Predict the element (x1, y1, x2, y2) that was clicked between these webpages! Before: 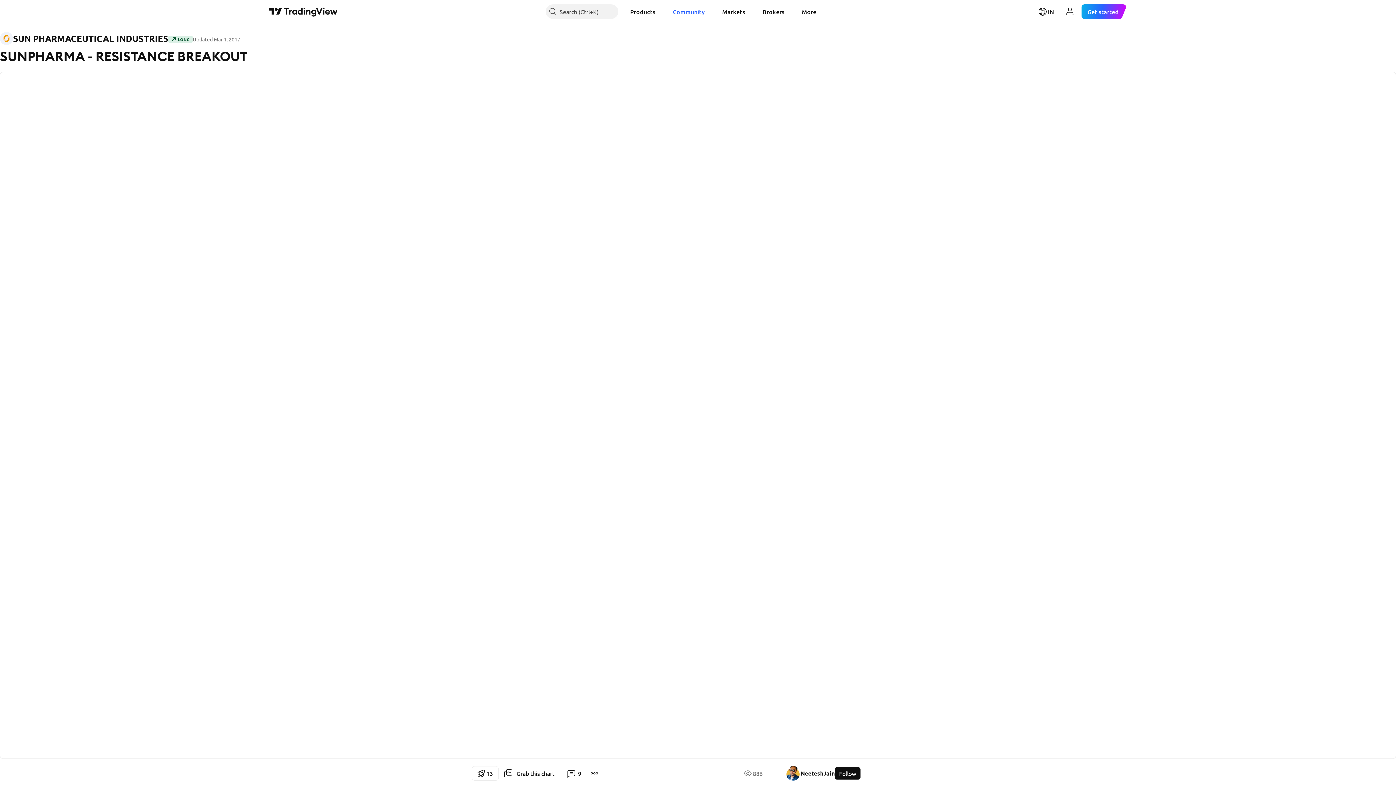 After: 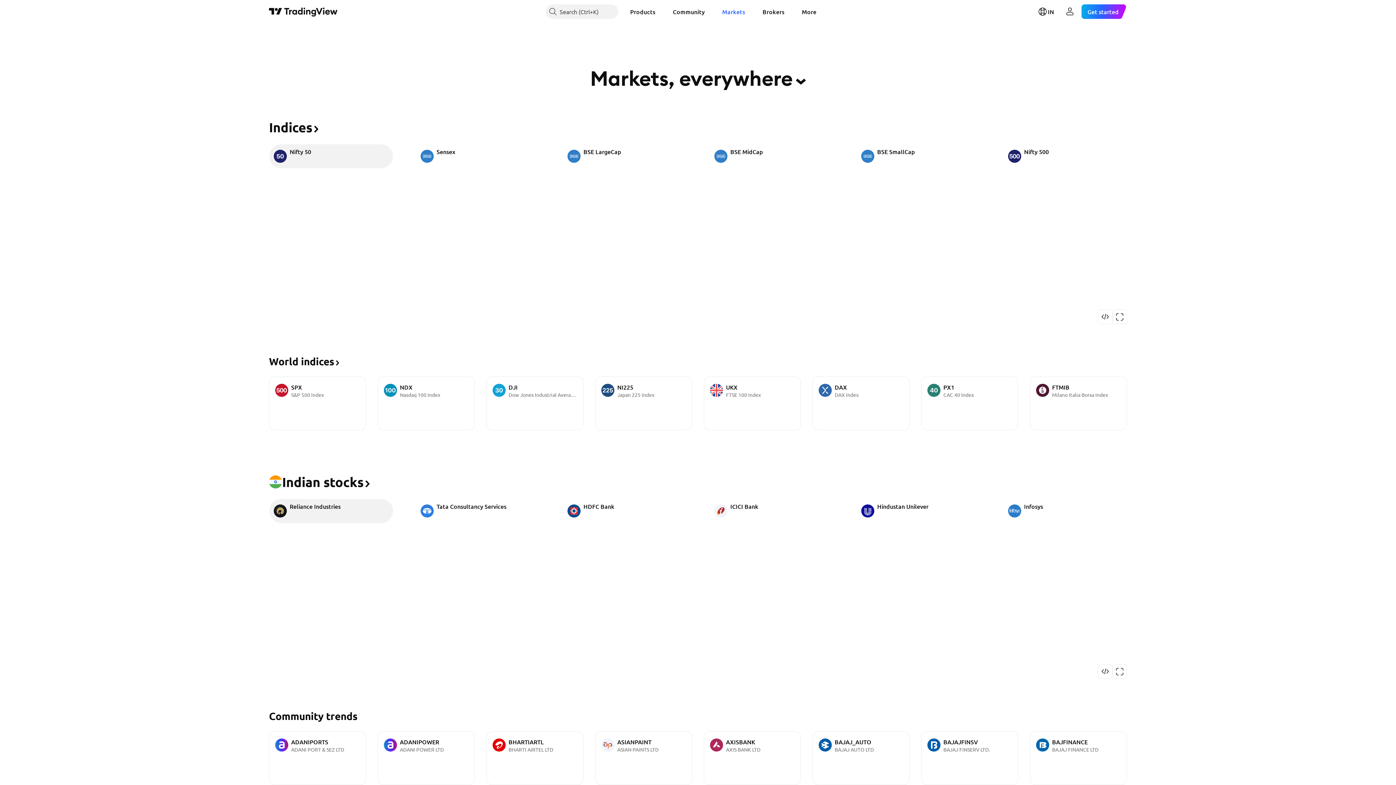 Action: bbox: (716, 4, 751, 18) label: Markets